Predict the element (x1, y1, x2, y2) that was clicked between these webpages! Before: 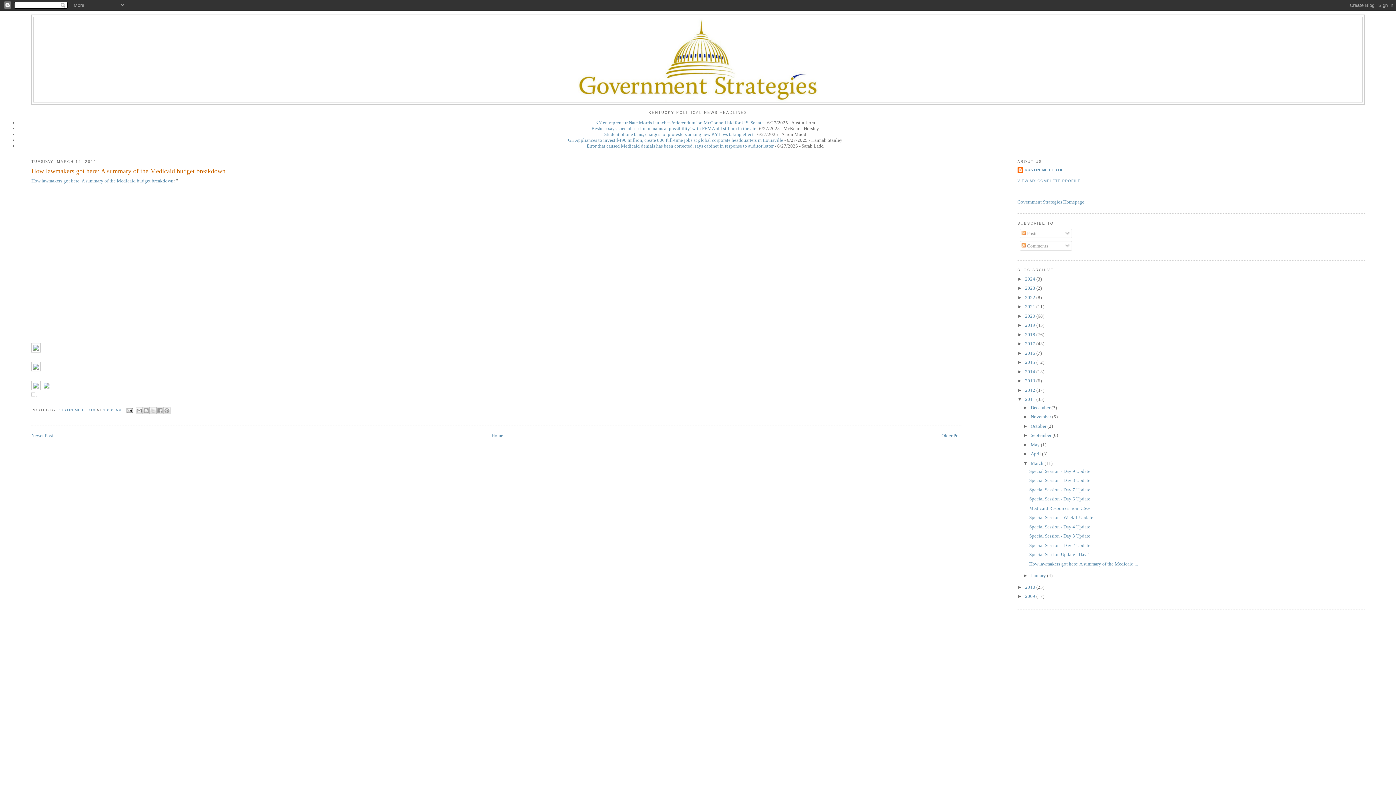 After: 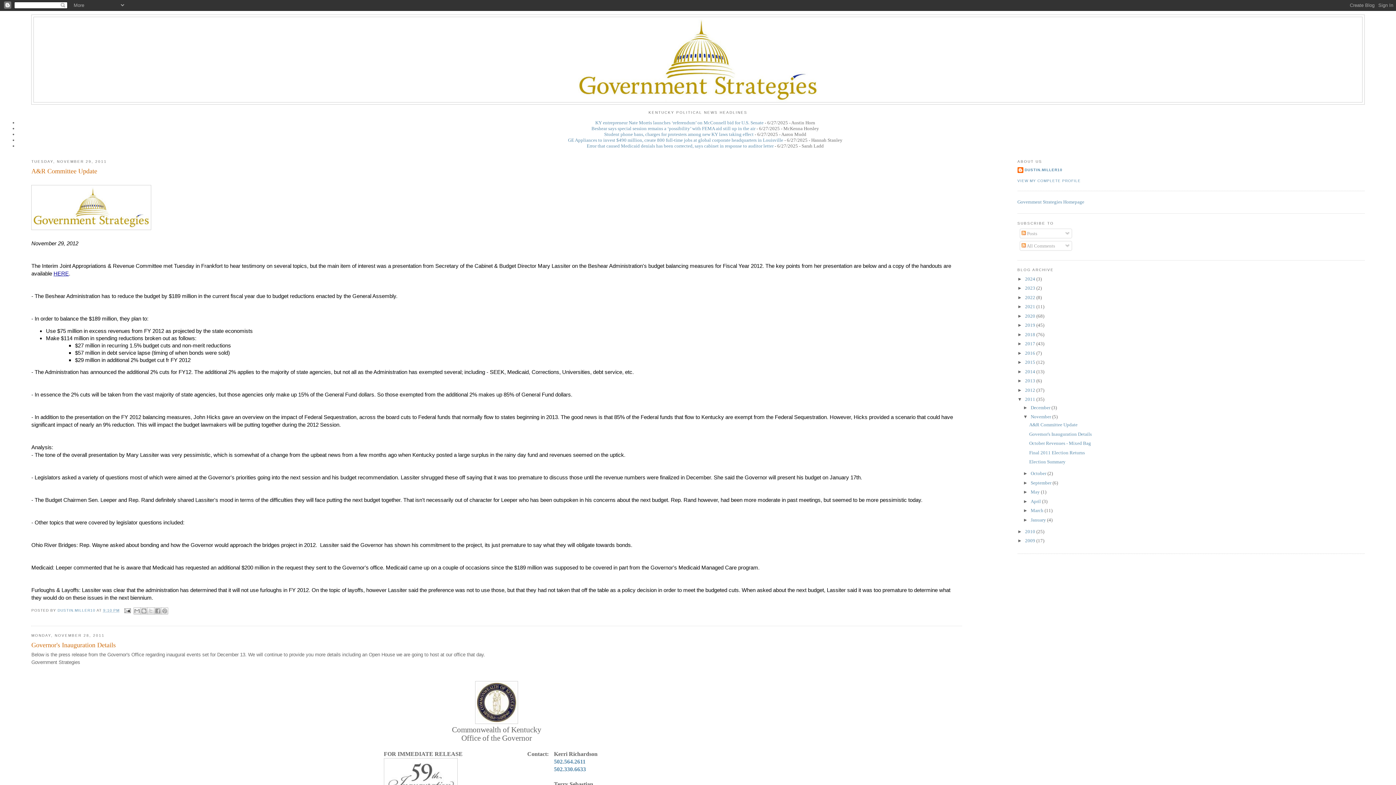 Action: label: November  bbox: (1030, 414, 1052, 419)